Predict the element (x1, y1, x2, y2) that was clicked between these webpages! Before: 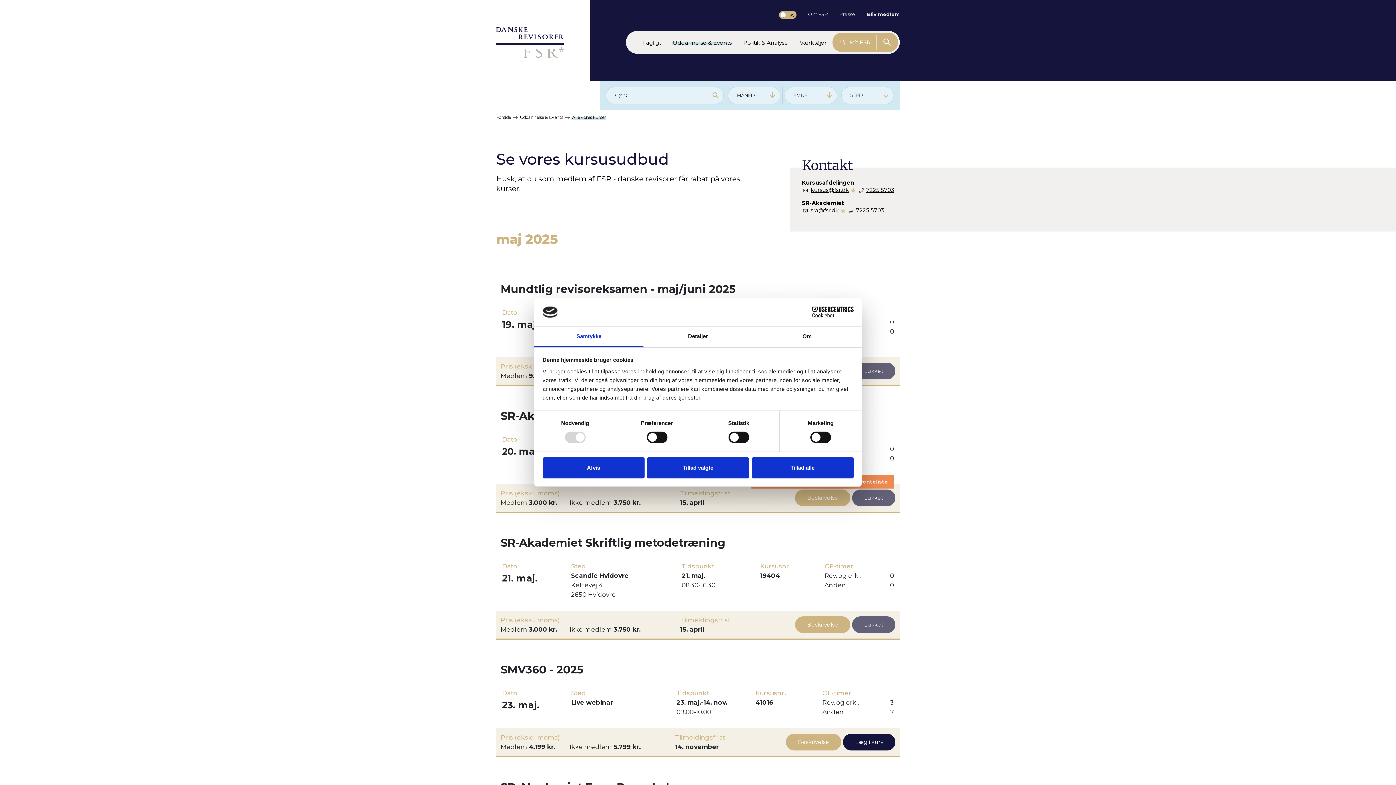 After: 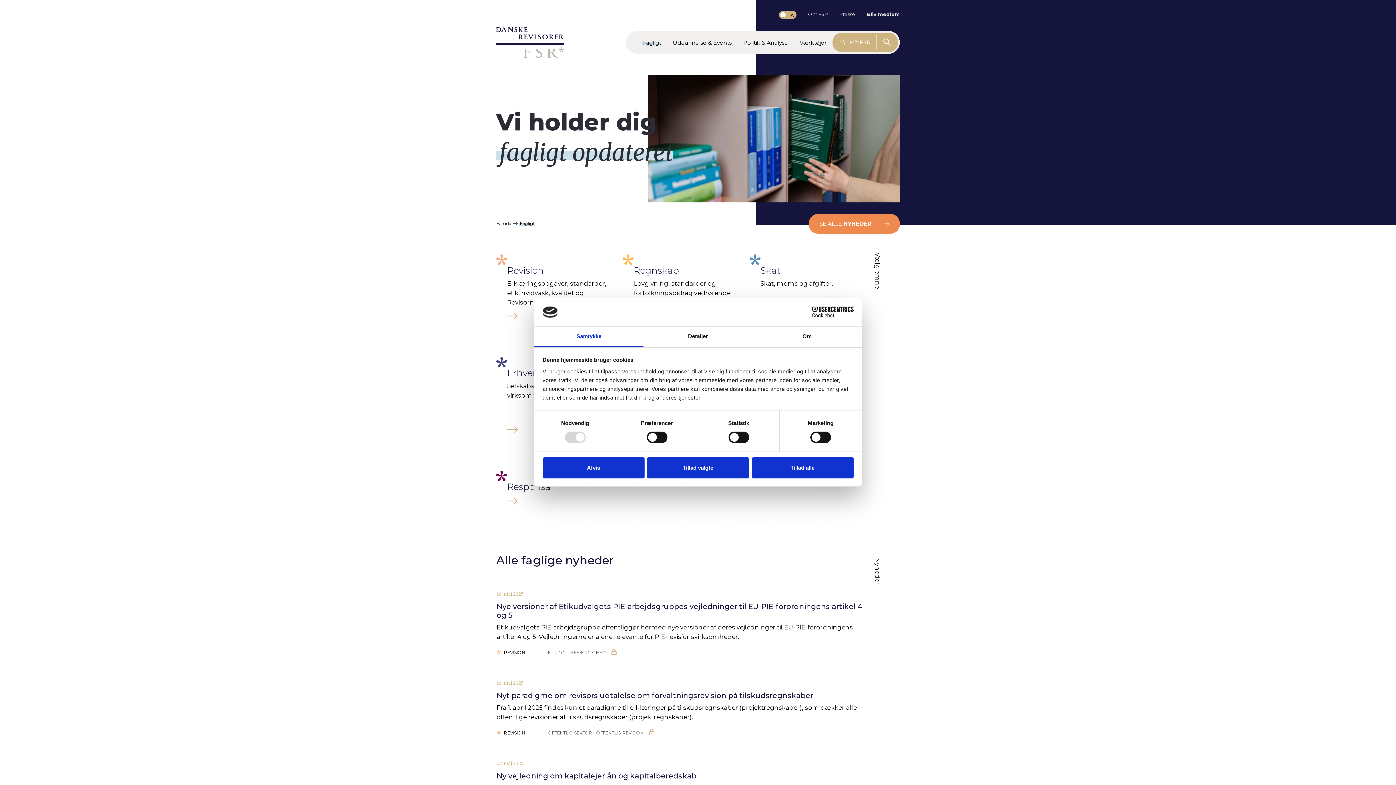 Action: label: Fagligt bbox: (636, 34, 667, 49)